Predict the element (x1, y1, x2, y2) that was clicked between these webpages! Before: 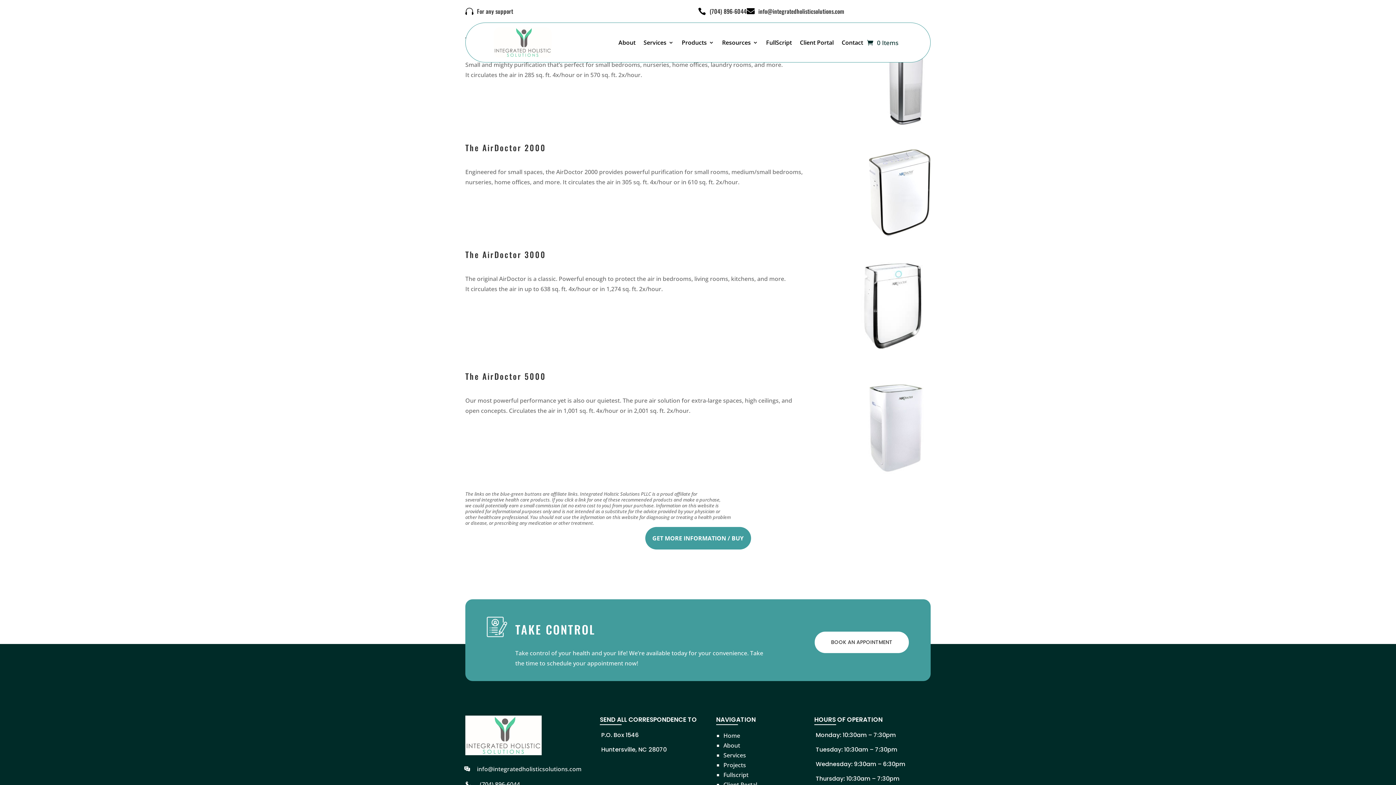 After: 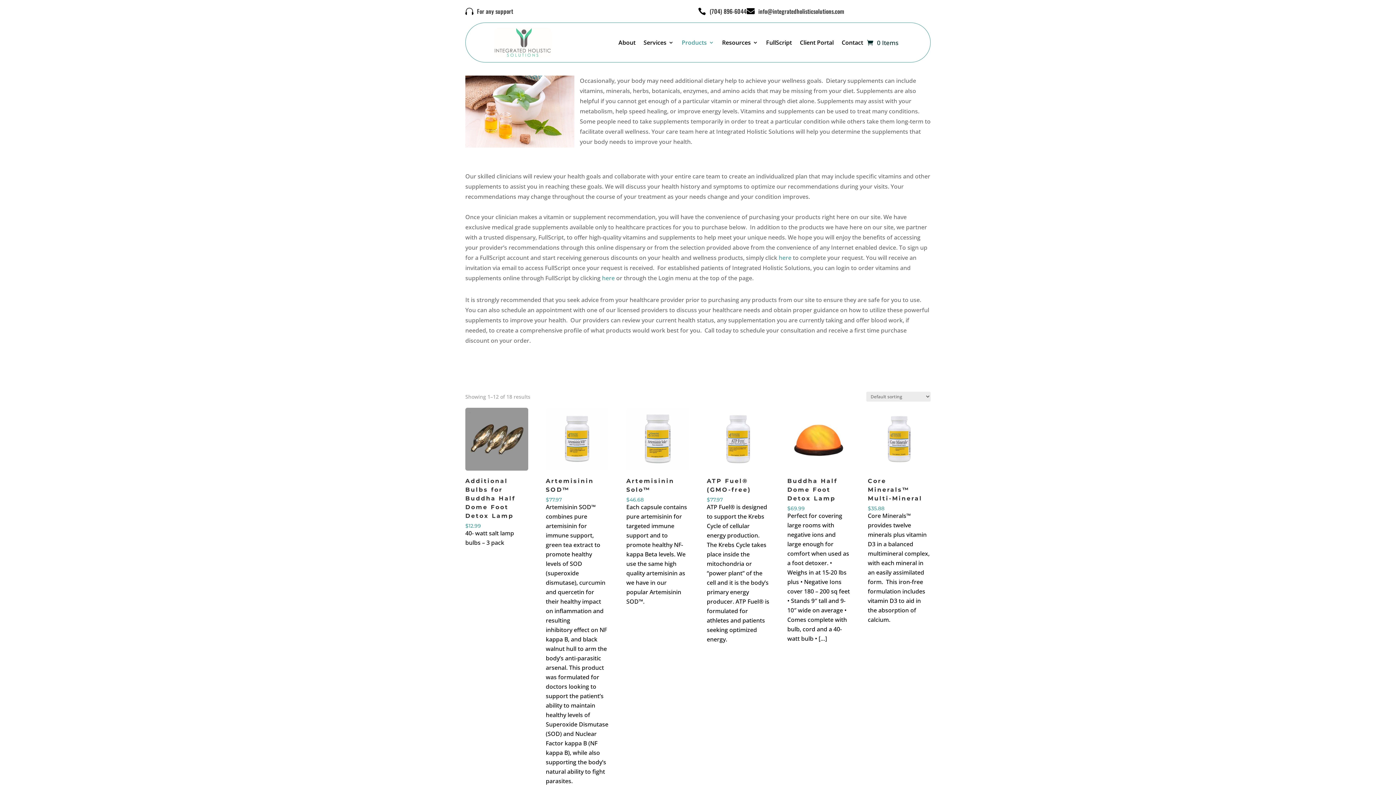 Action: bbox: (681, 27, 714, 57) label: Products